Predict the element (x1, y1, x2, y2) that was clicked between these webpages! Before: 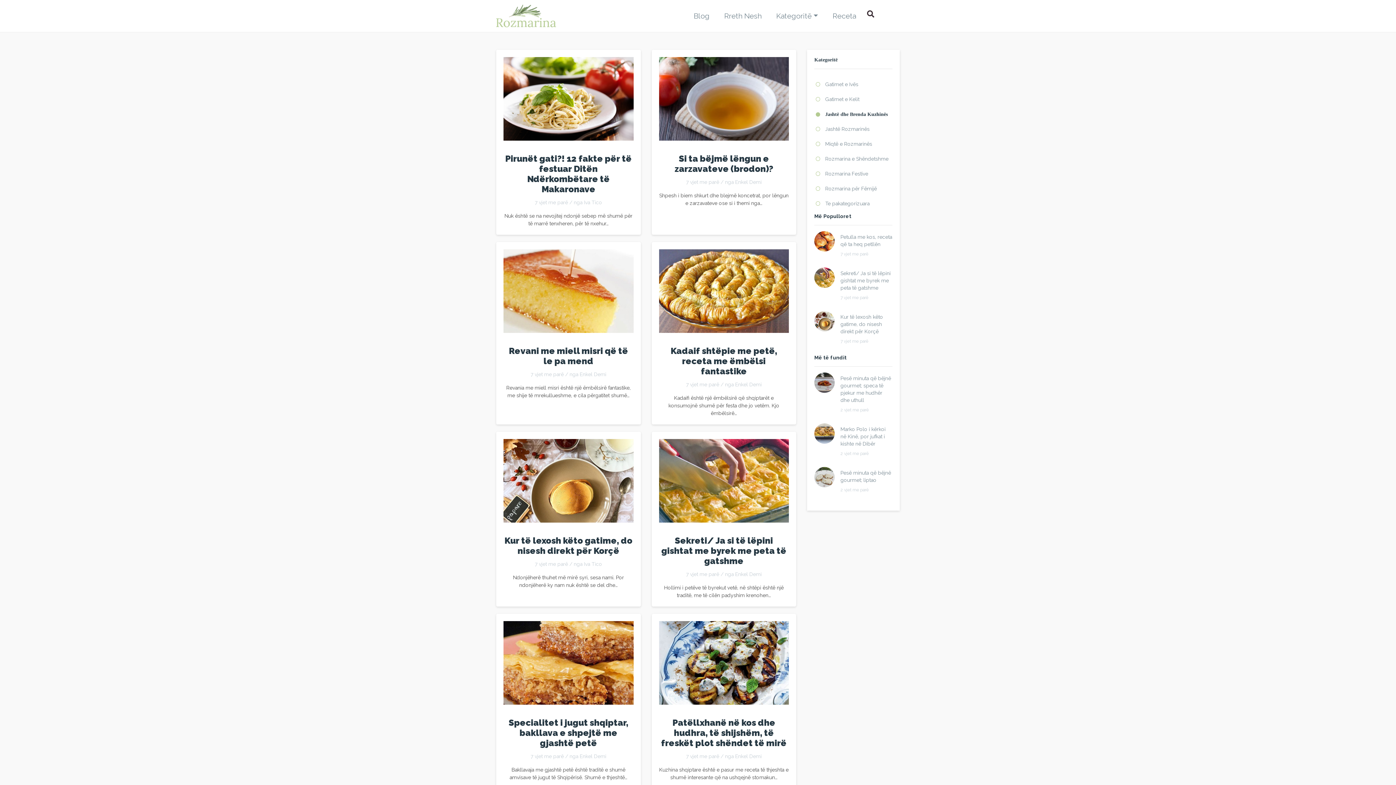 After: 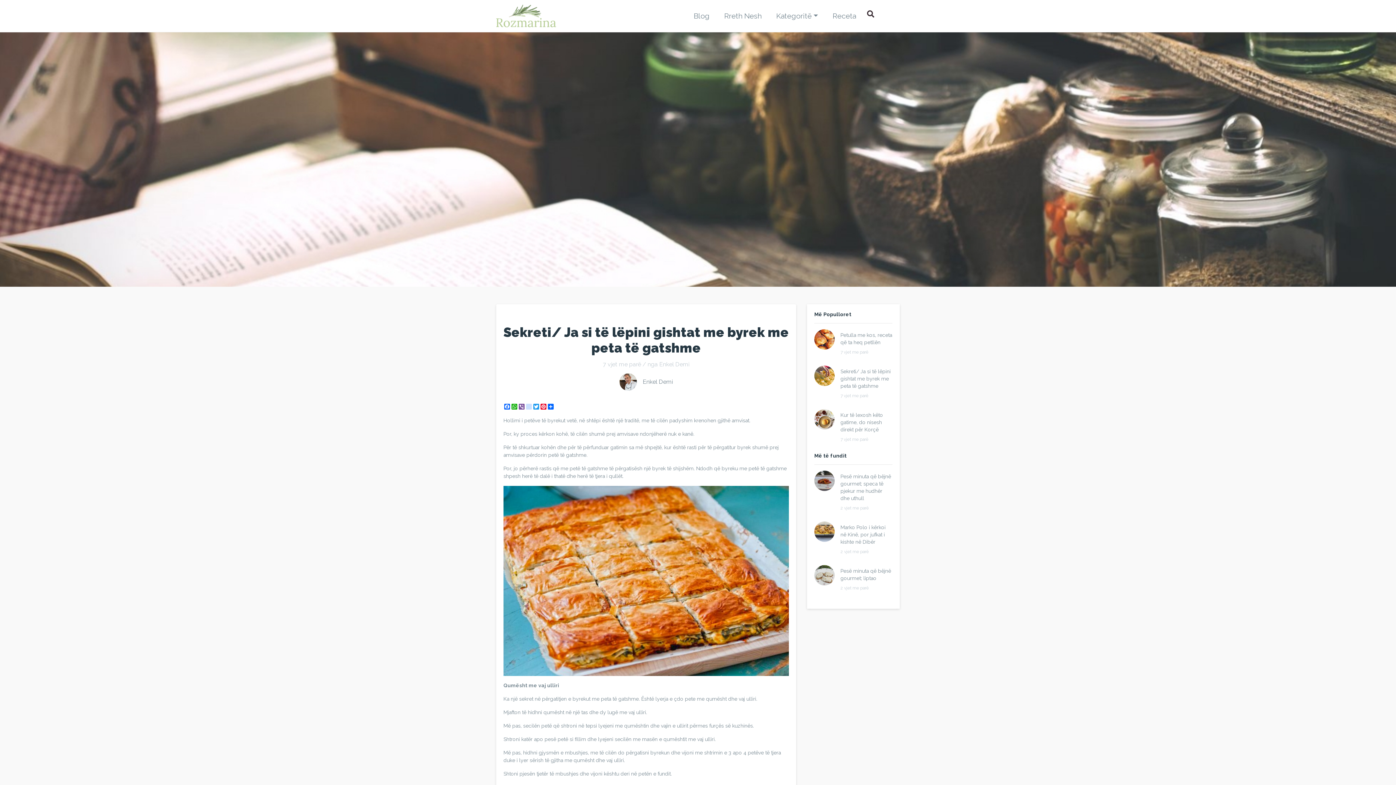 Action: bbox: (659, 439, 789, 522)